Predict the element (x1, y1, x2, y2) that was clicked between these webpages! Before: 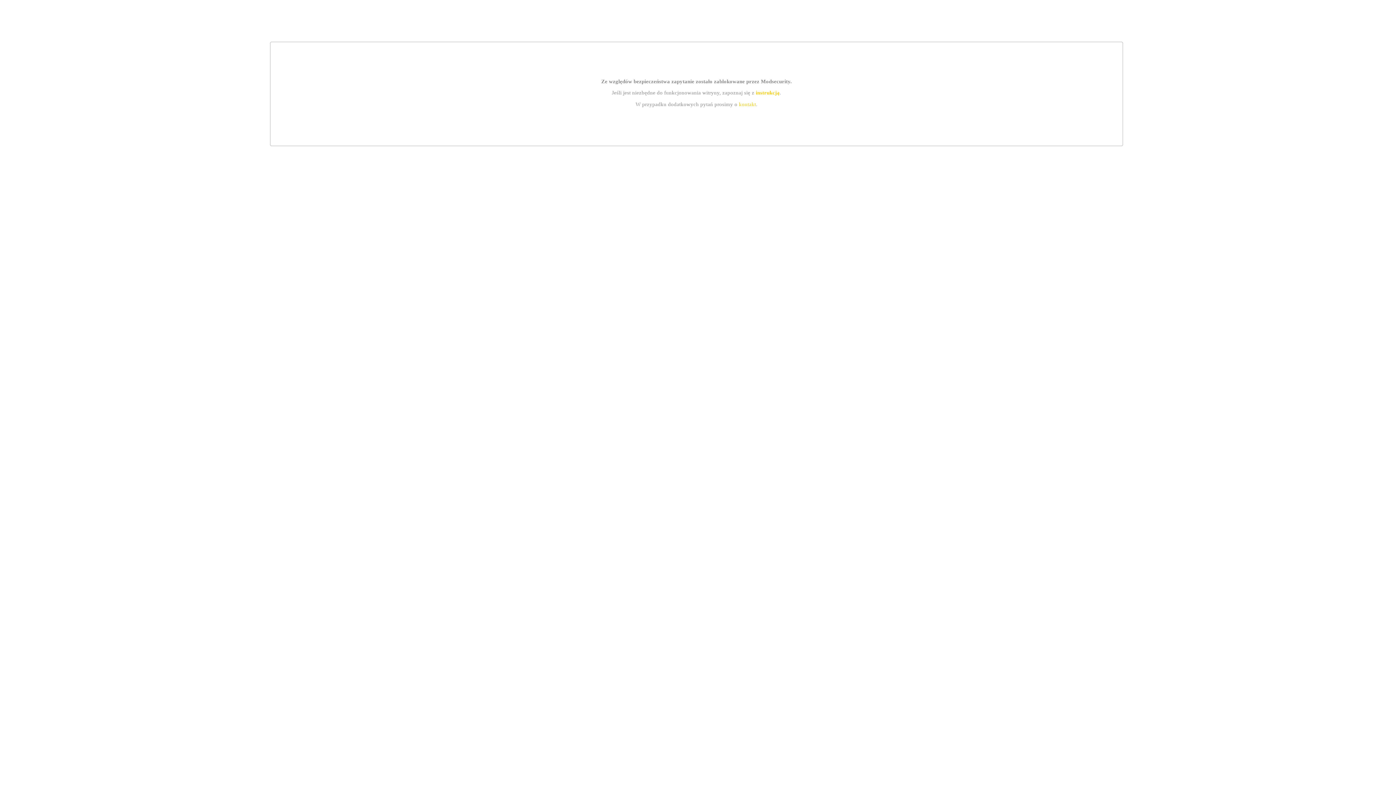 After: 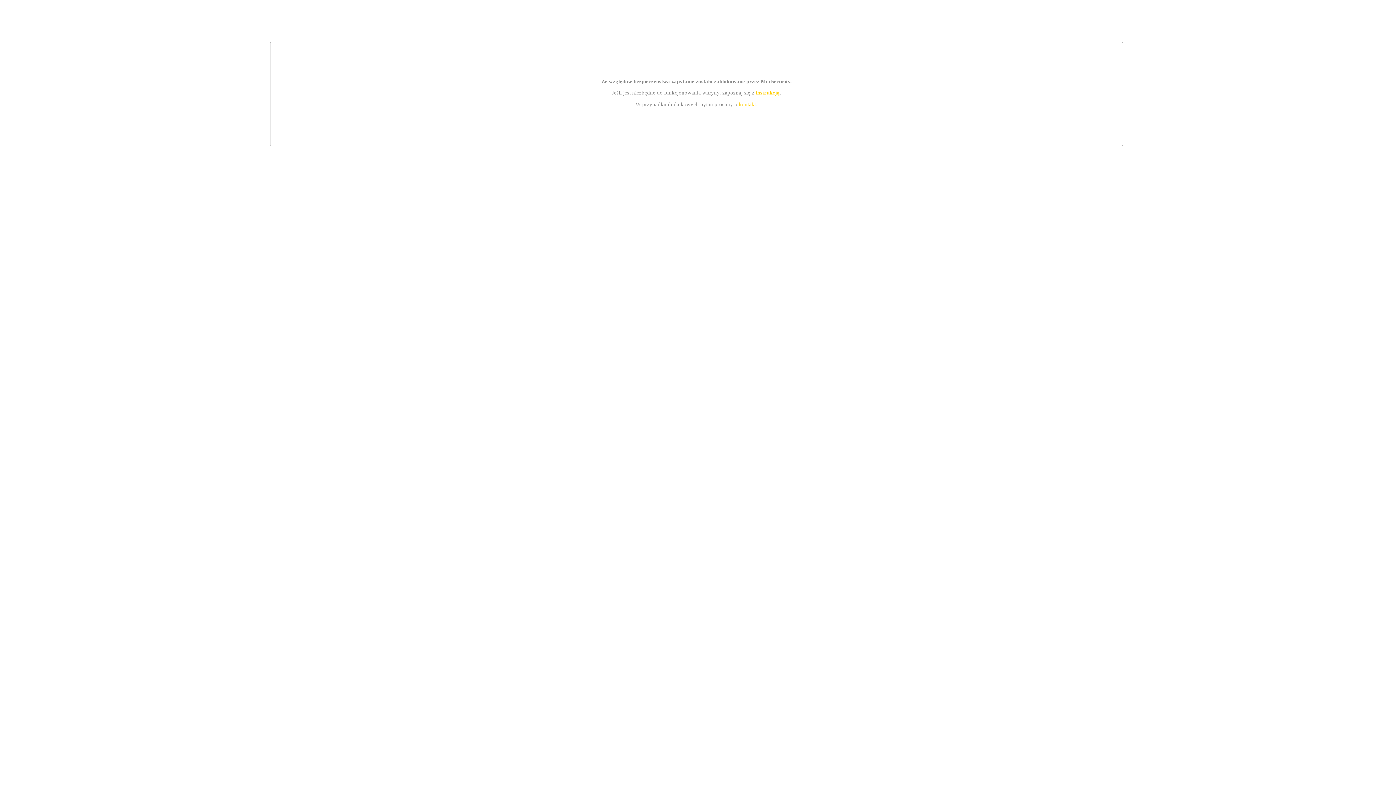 Action: bbox: (755, 89, 779, 95) label: instrukcją